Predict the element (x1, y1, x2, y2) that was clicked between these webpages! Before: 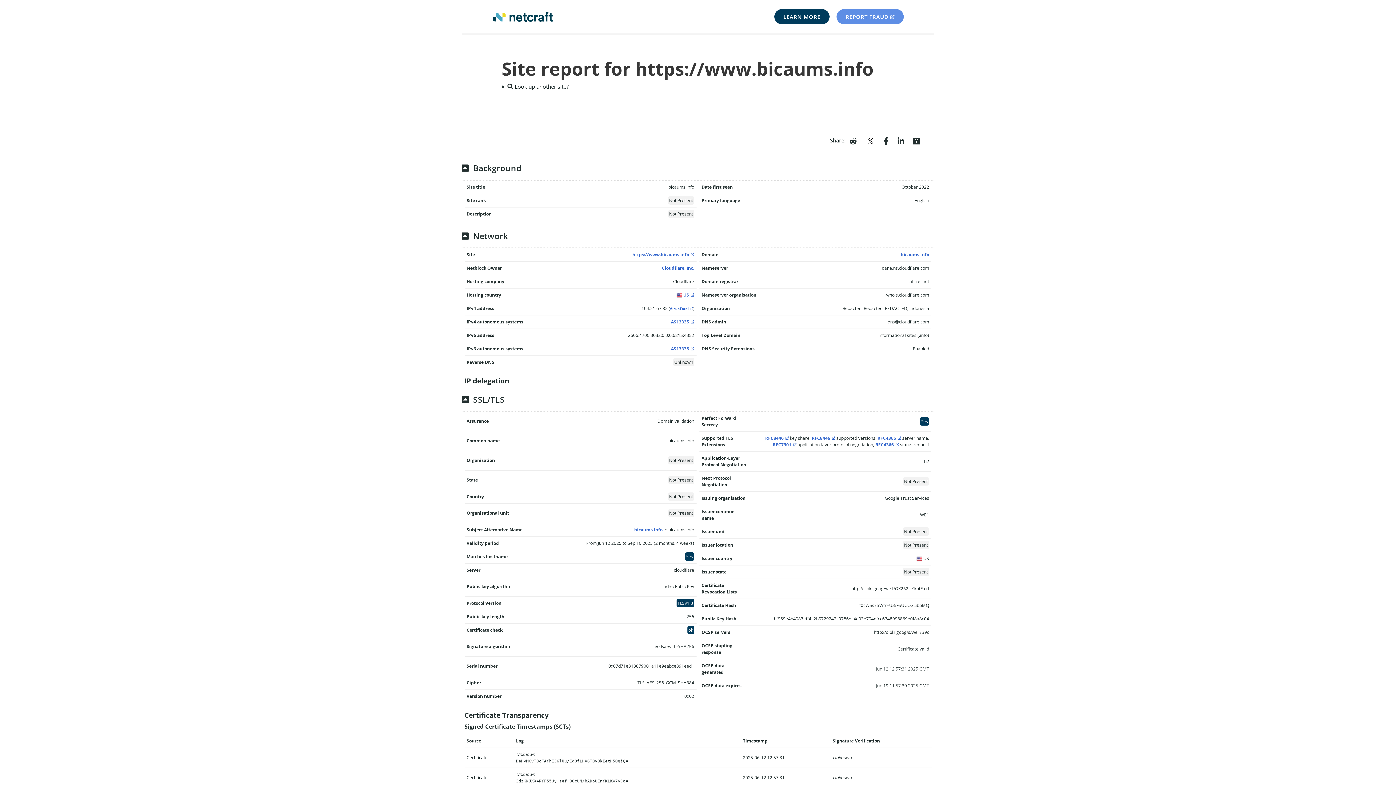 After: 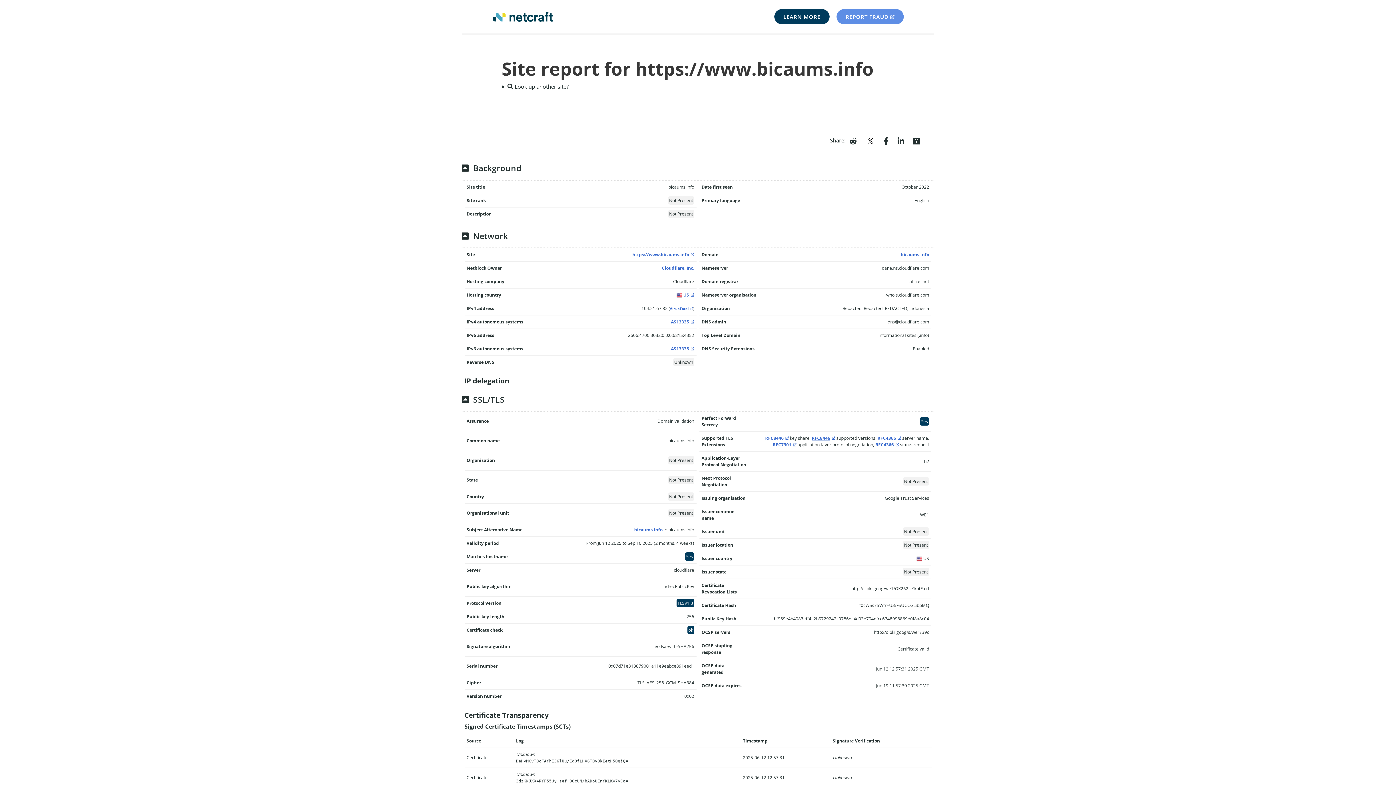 Action: label: RFC8446 bbox: (811, 435, 835, 441)